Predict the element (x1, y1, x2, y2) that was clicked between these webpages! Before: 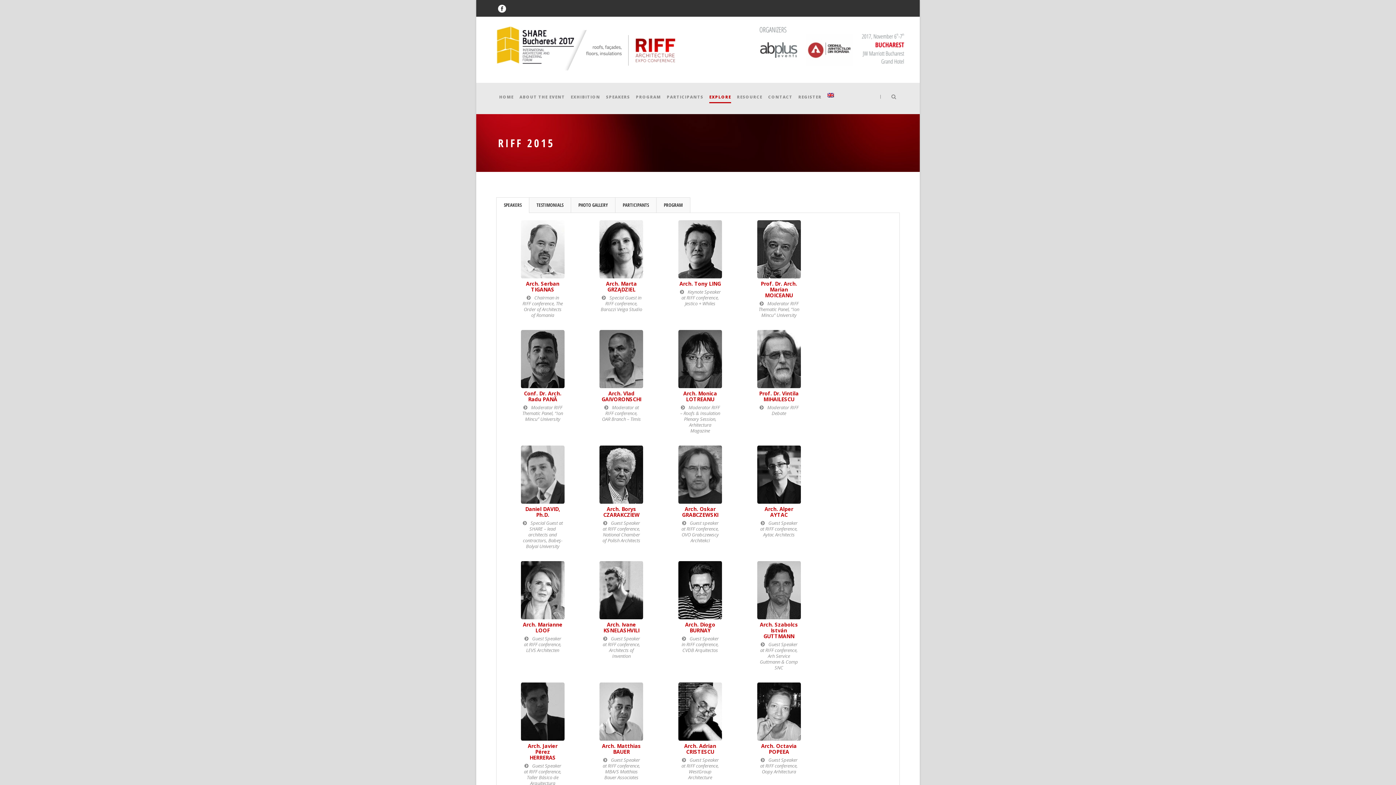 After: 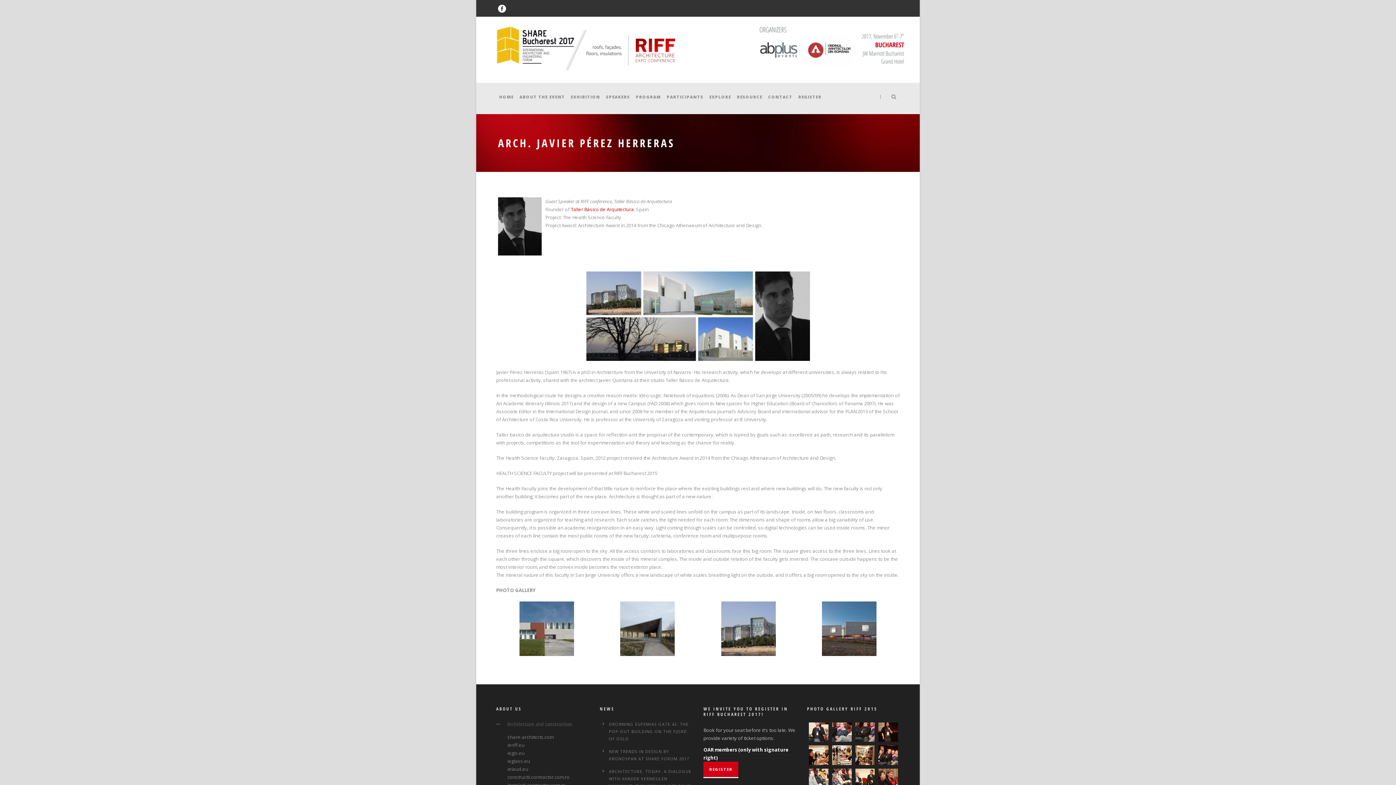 Action: bbox: (521, 708, 564, 714)